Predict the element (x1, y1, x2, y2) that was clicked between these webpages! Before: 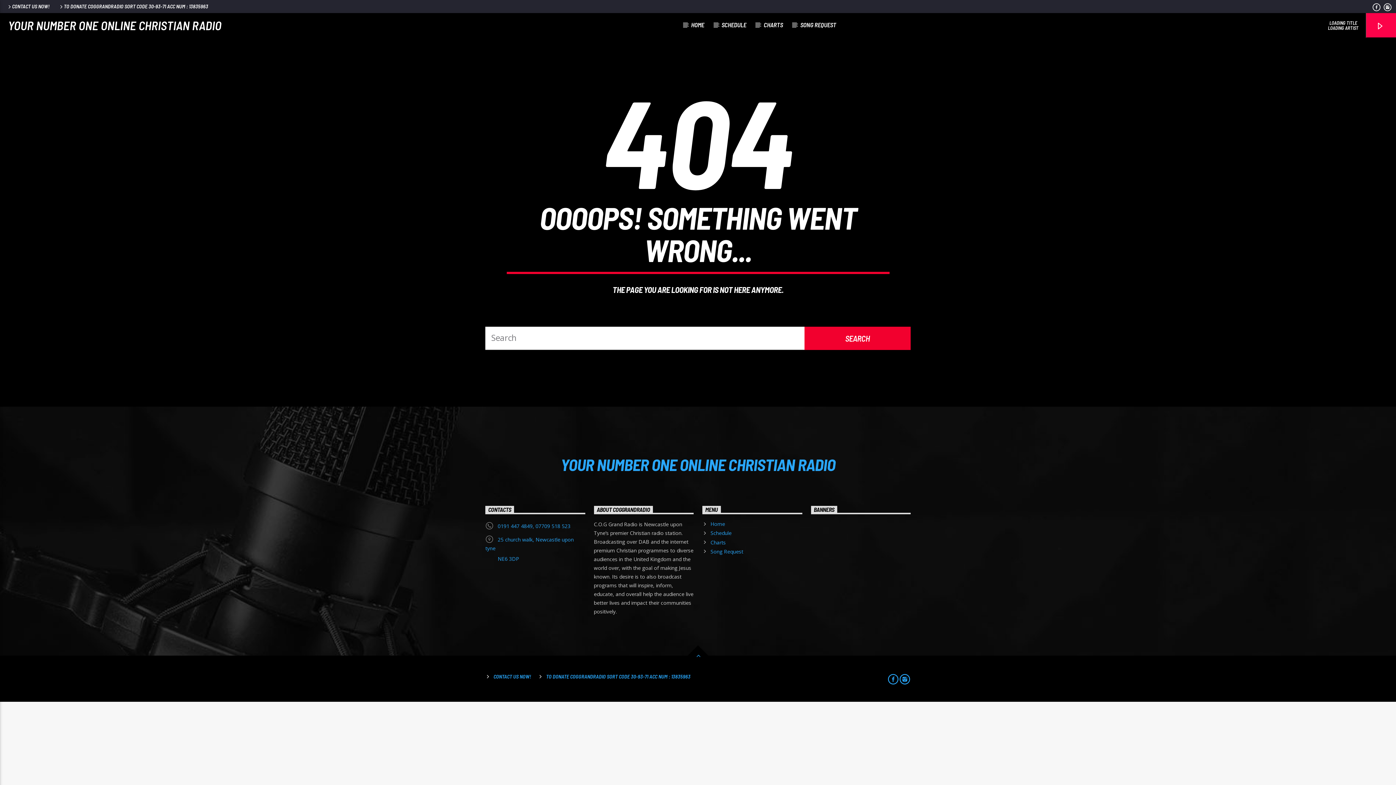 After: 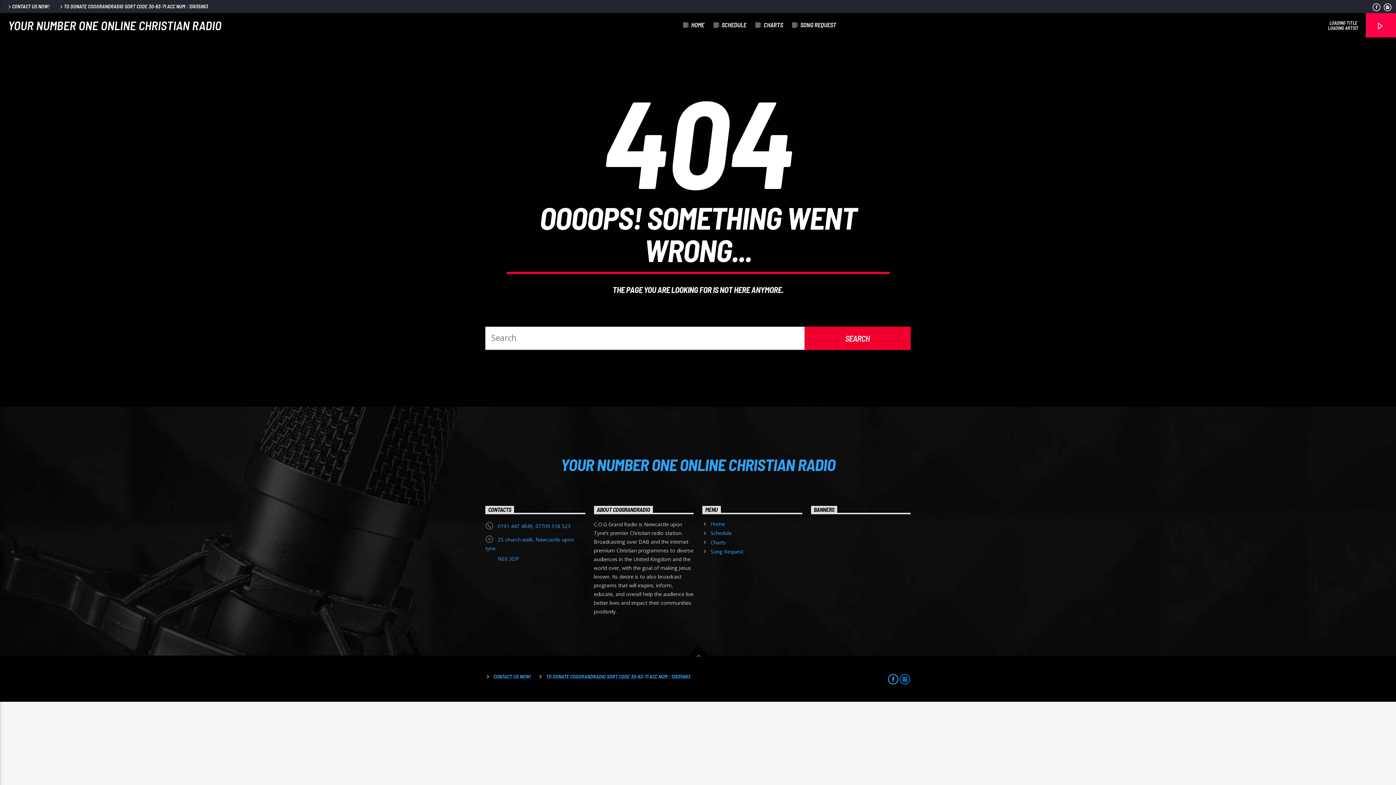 Action: bbox: (899, 671, 910, 686)